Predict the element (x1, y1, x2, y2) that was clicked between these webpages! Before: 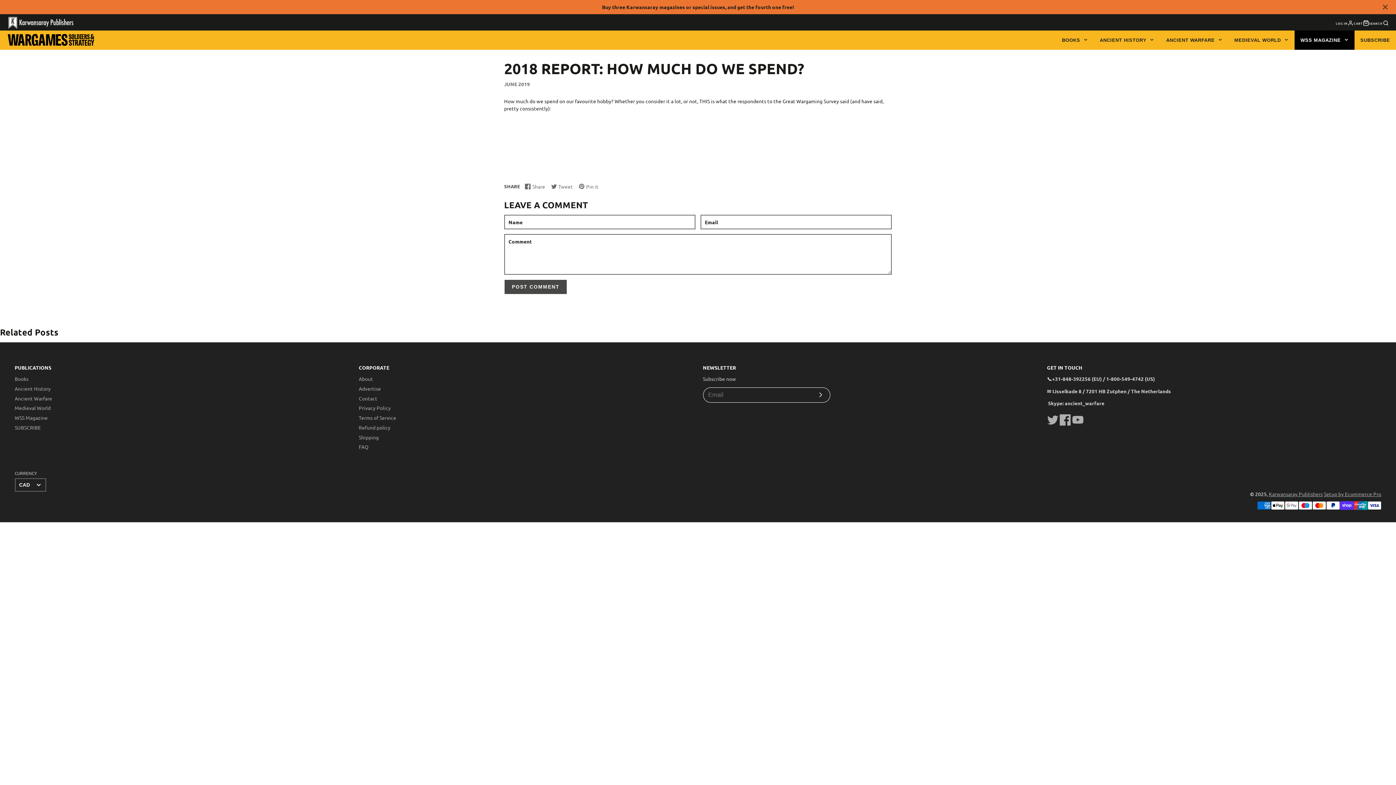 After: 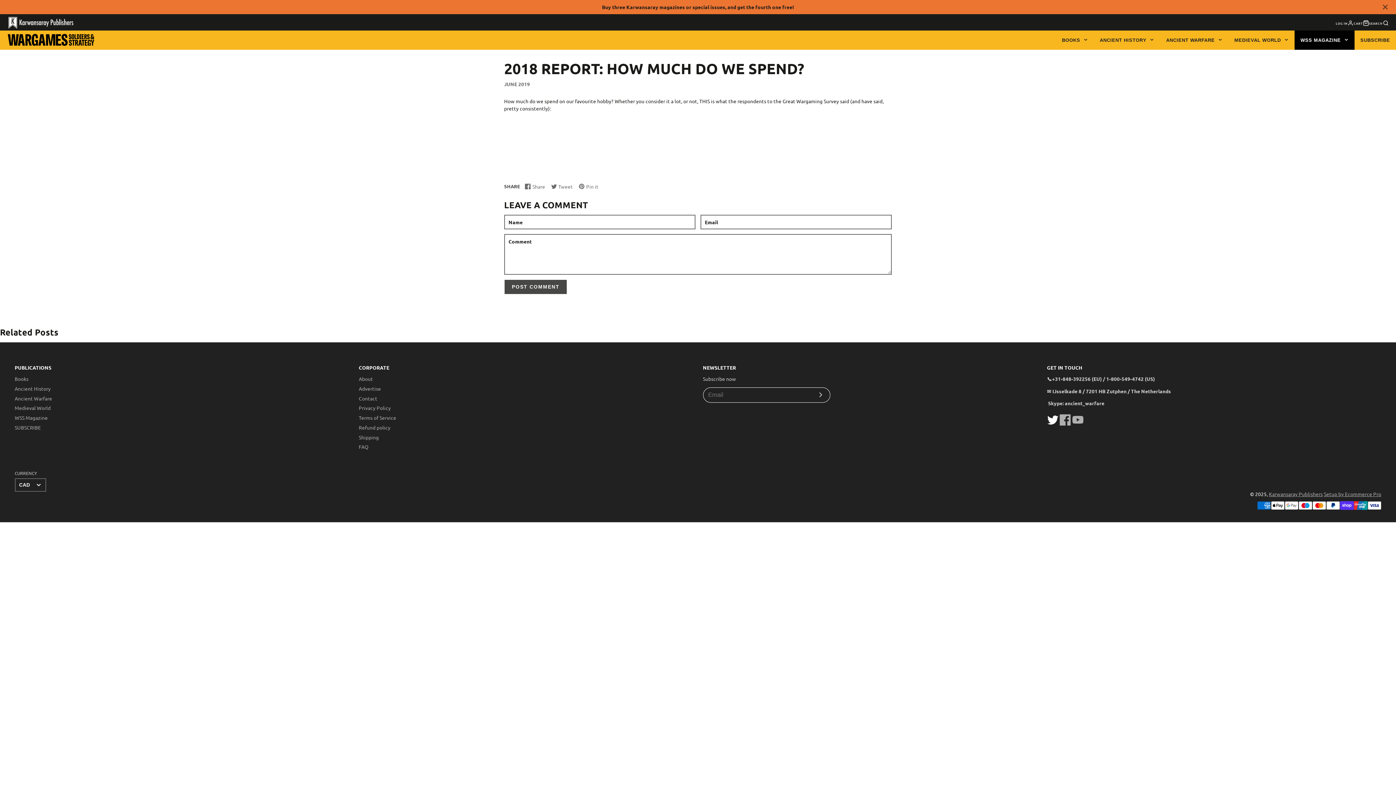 Action: bbox: (1047, 420, 1059, 426) label:  